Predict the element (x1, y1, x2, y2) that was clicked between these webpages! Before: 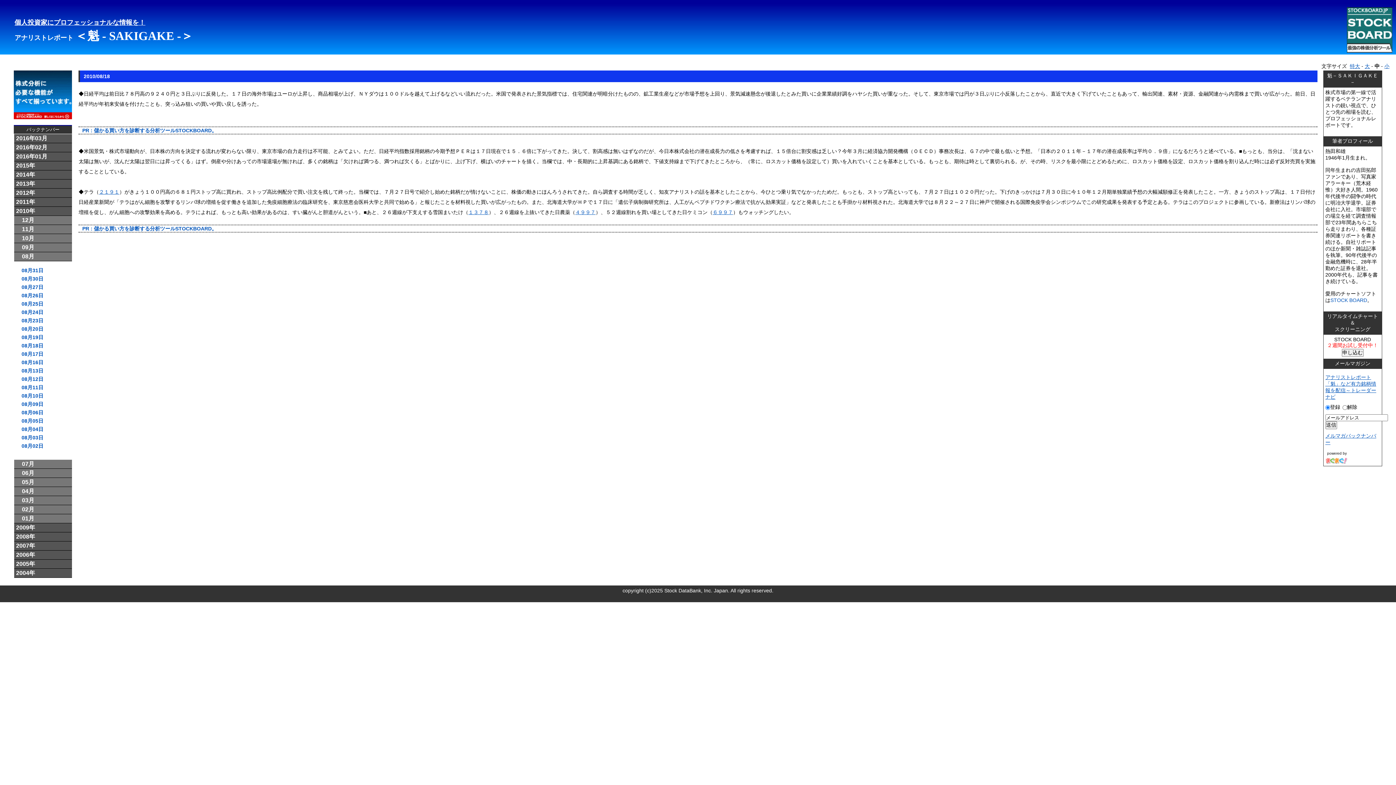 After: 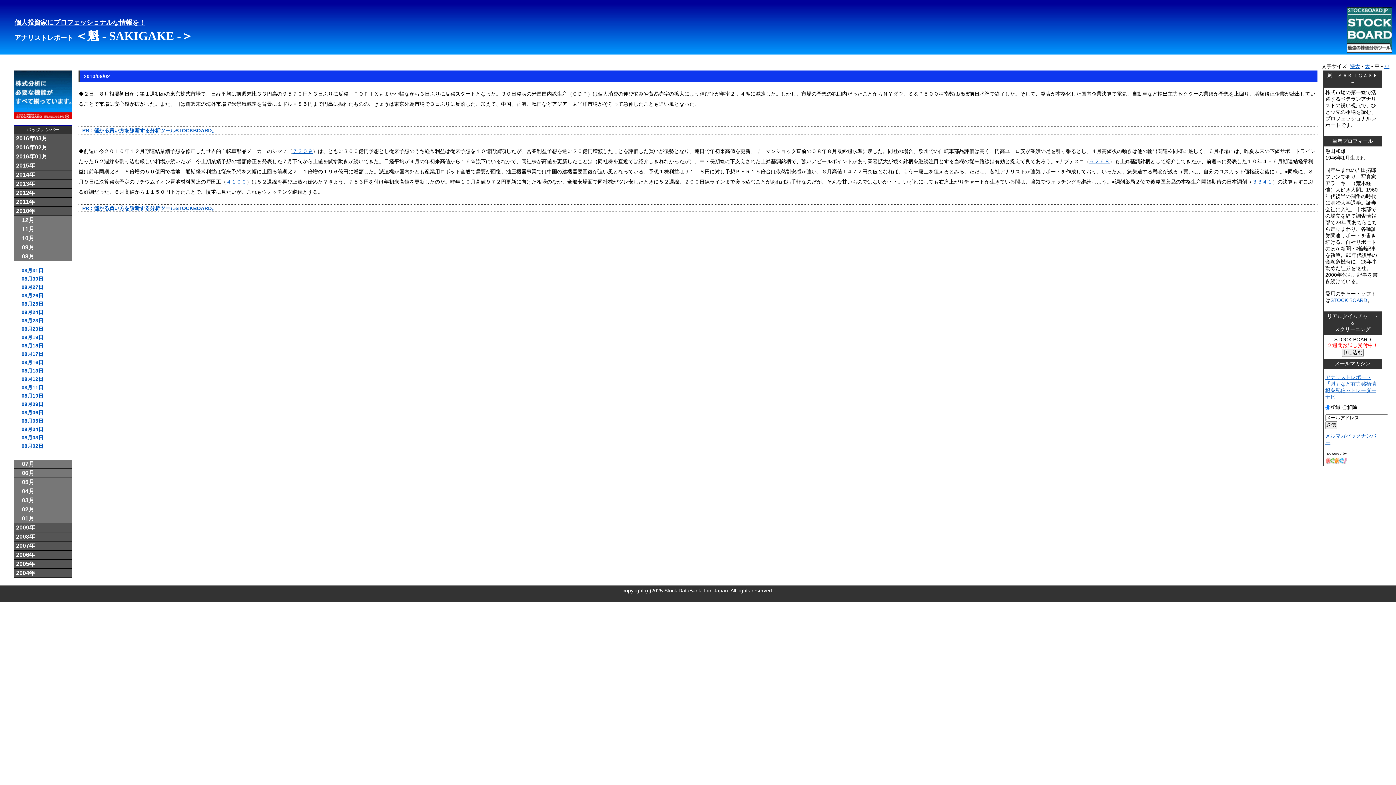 Action: bbox: (21, 444, 64, 448) label: 08月02日